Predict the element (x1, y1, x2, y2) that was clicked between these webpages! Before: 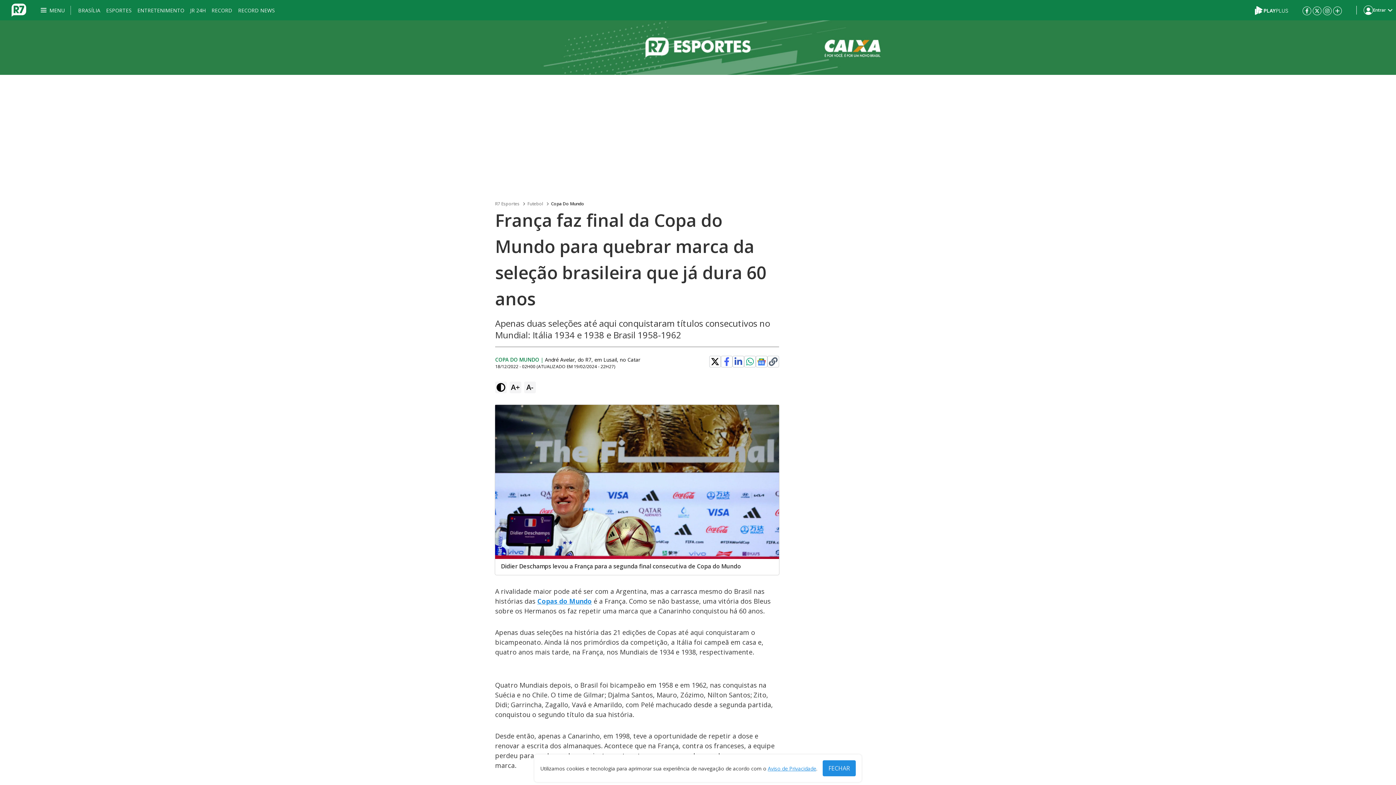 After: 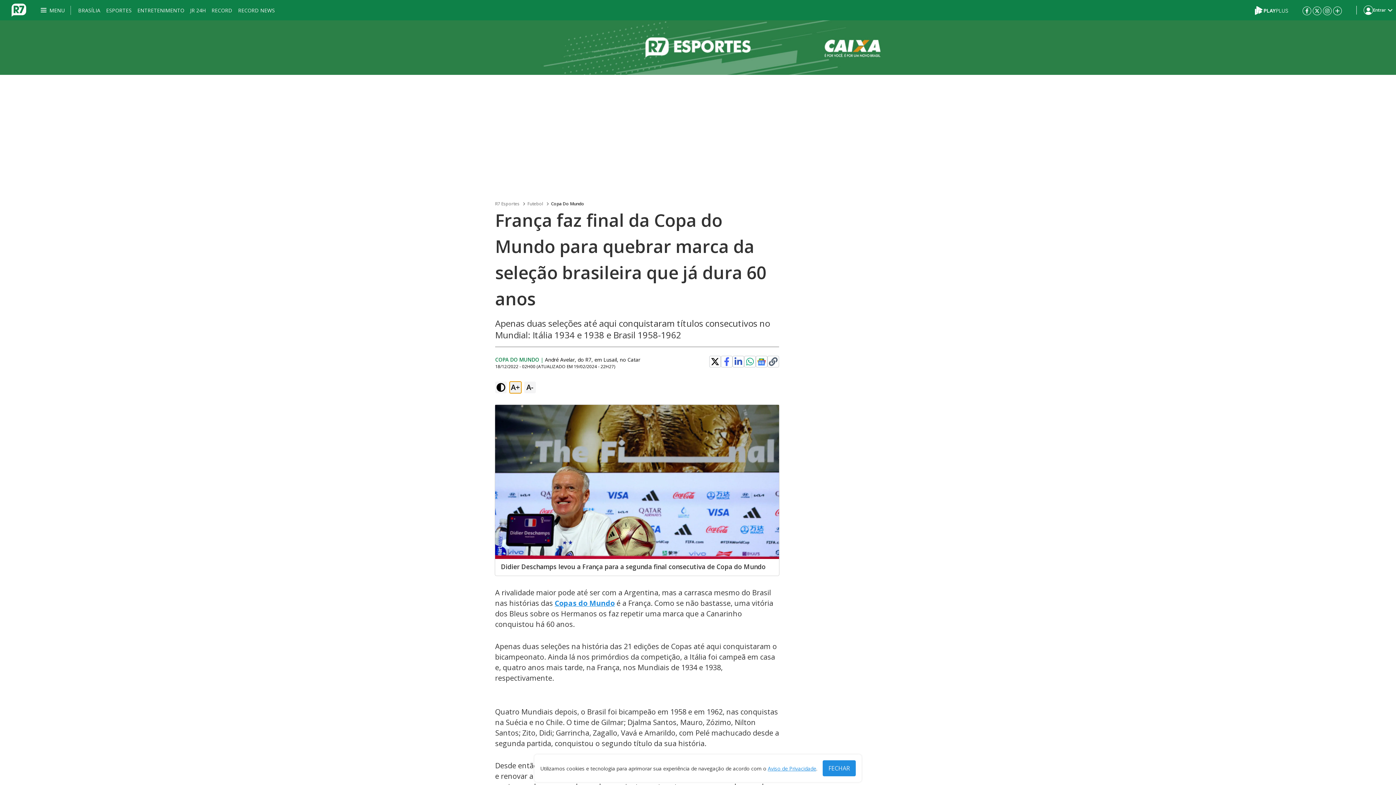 Action: bbox: (509, 381, 521, 393) label: A+